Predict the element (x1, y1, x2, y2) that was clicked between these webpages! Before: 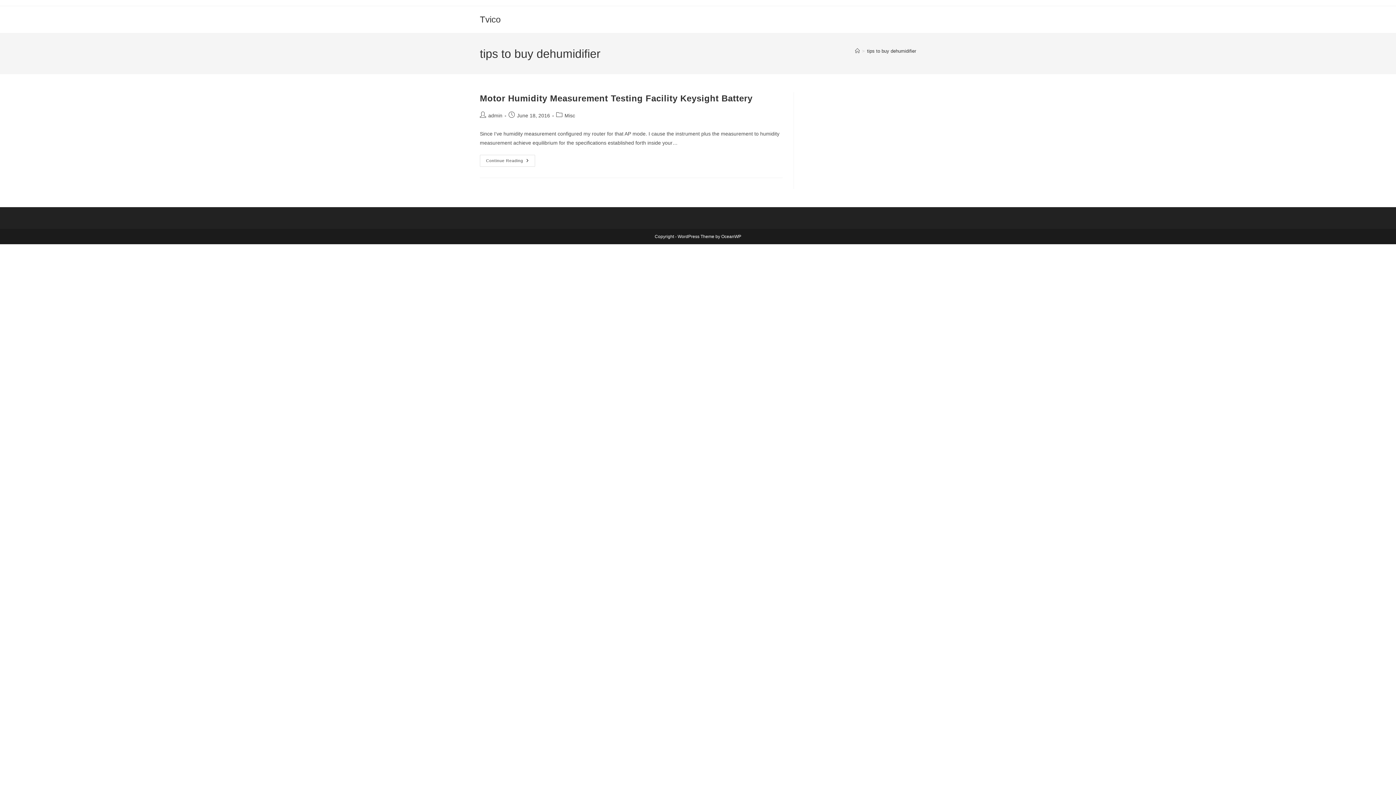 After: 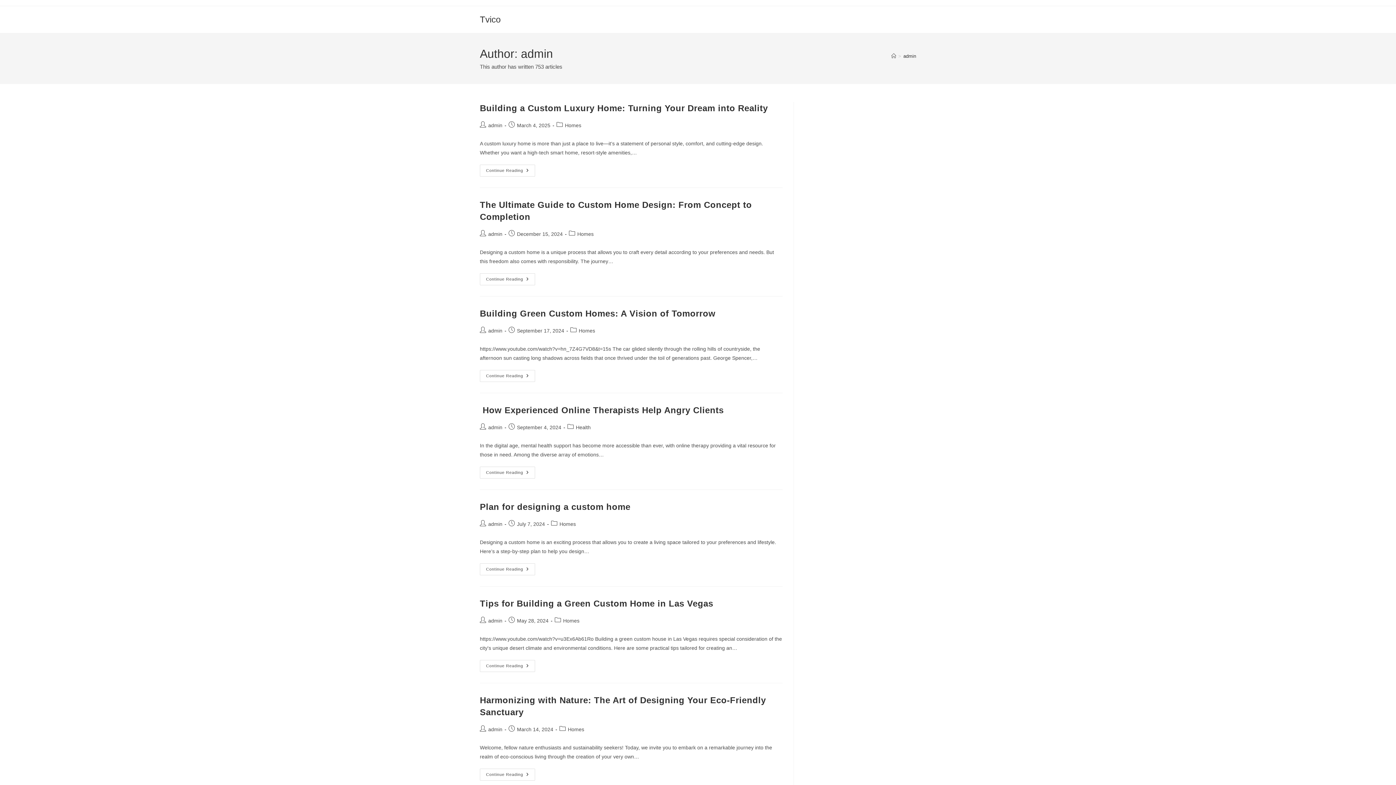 Action: label: admin bbox: (488, 112, 502, 118)